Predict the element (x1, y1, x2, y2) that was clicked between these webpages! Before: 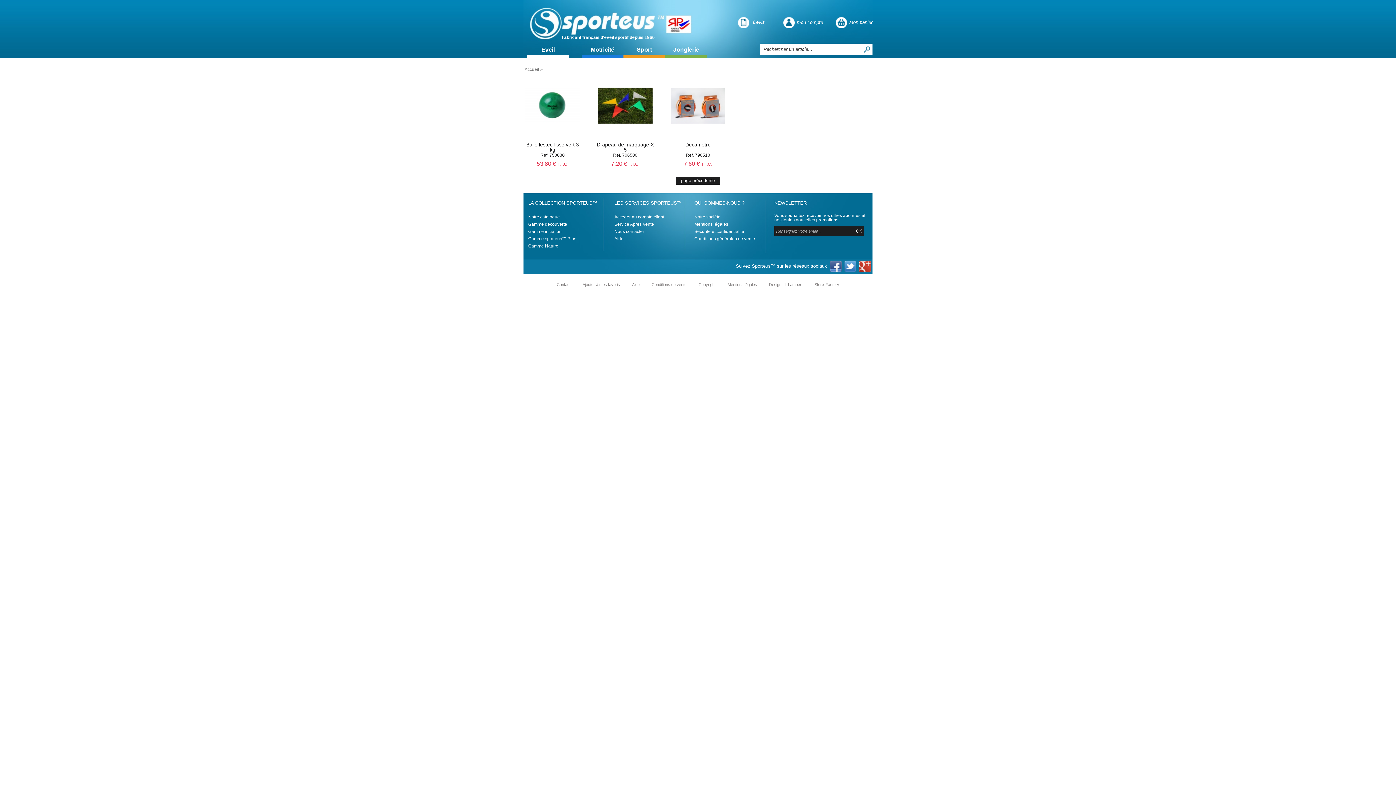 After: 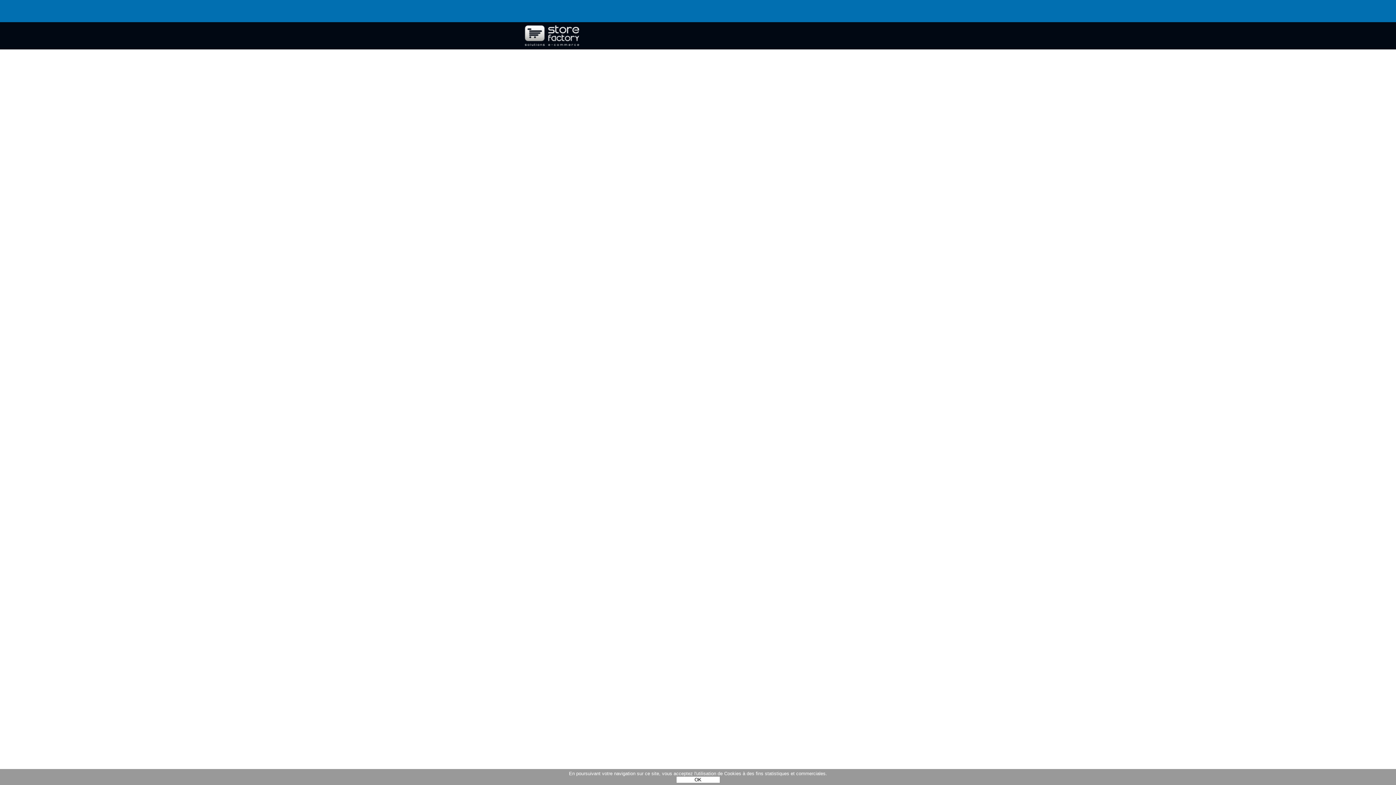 Action: label: Design : L.Lambert bbox: (769, 282, 802, 286)